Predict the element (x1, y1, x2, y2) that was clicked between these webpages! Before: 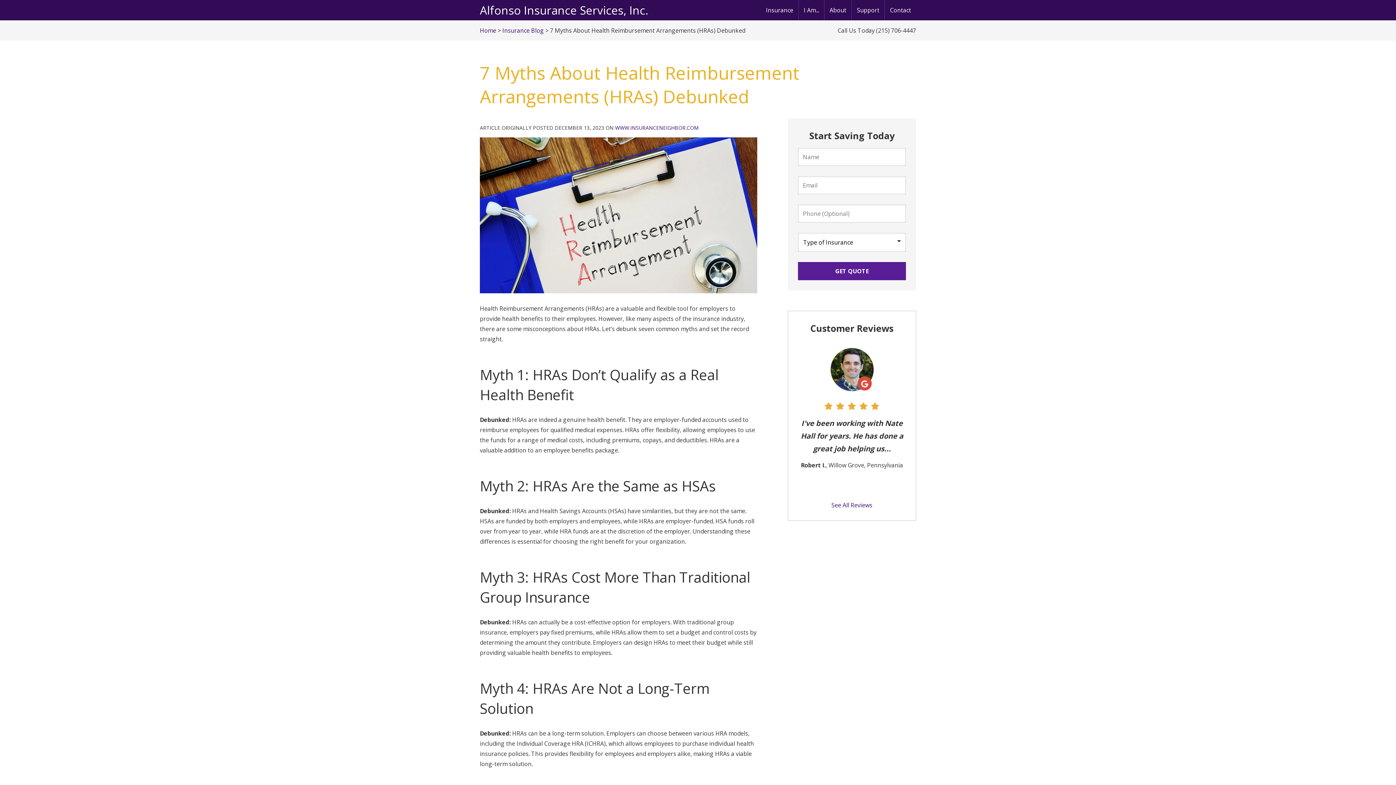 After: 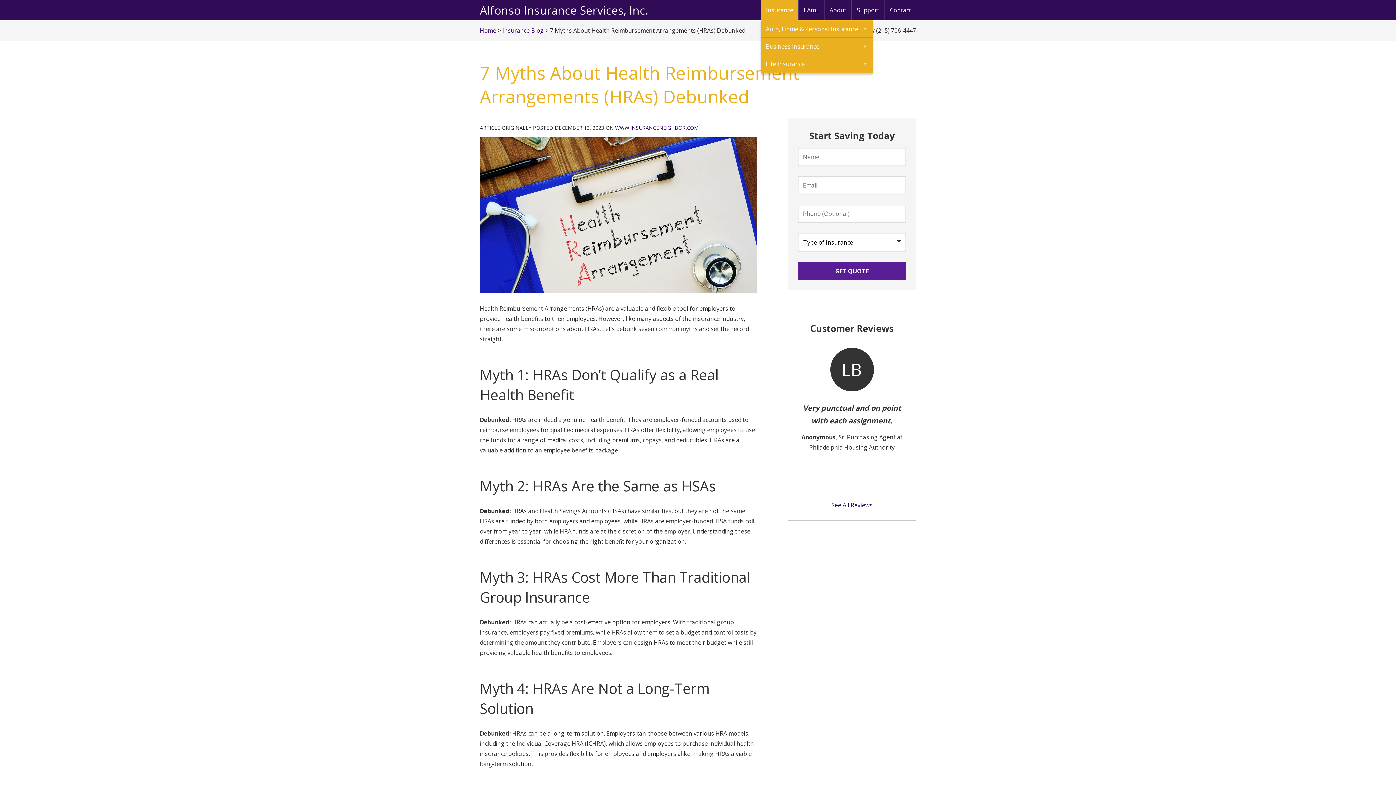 Action: label: Insurance bbox: (761, 0, 798, 20)